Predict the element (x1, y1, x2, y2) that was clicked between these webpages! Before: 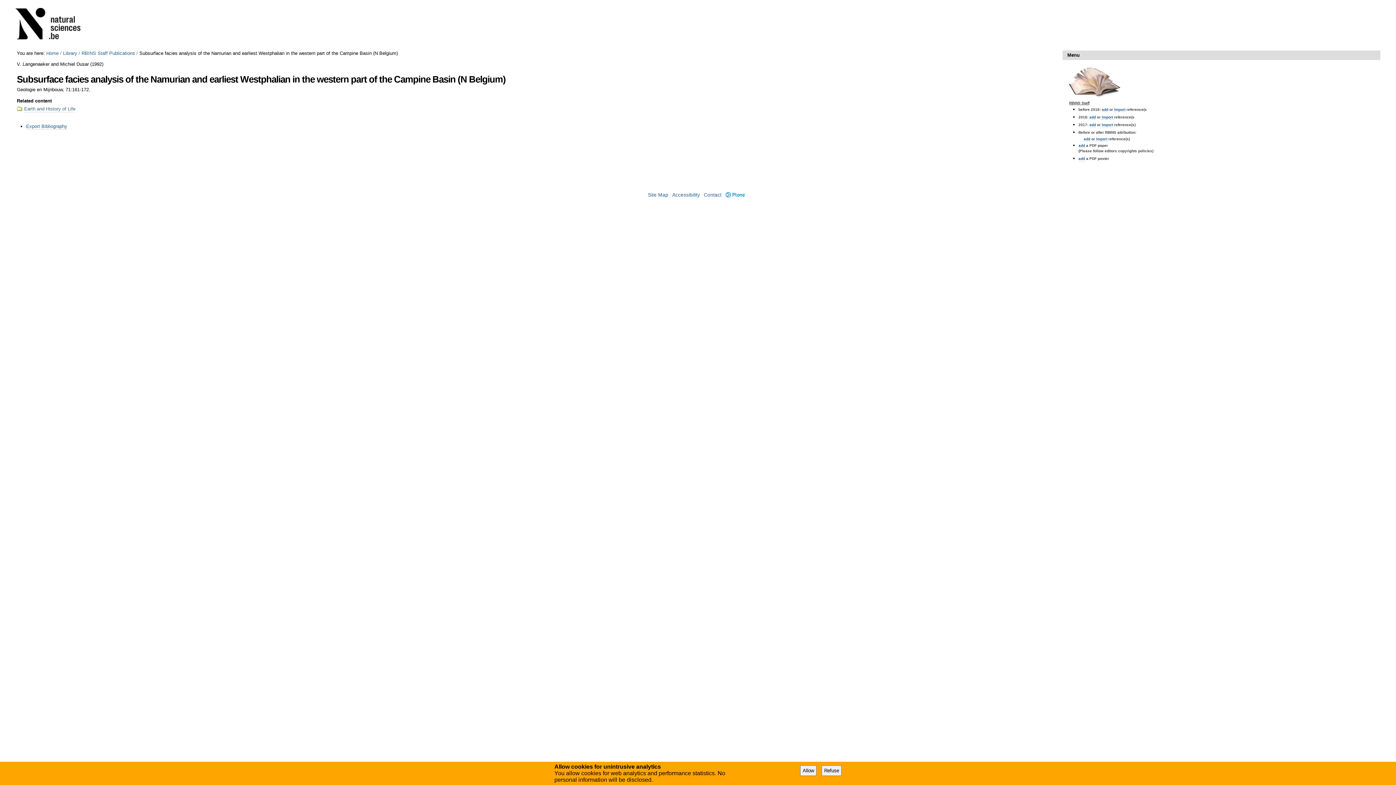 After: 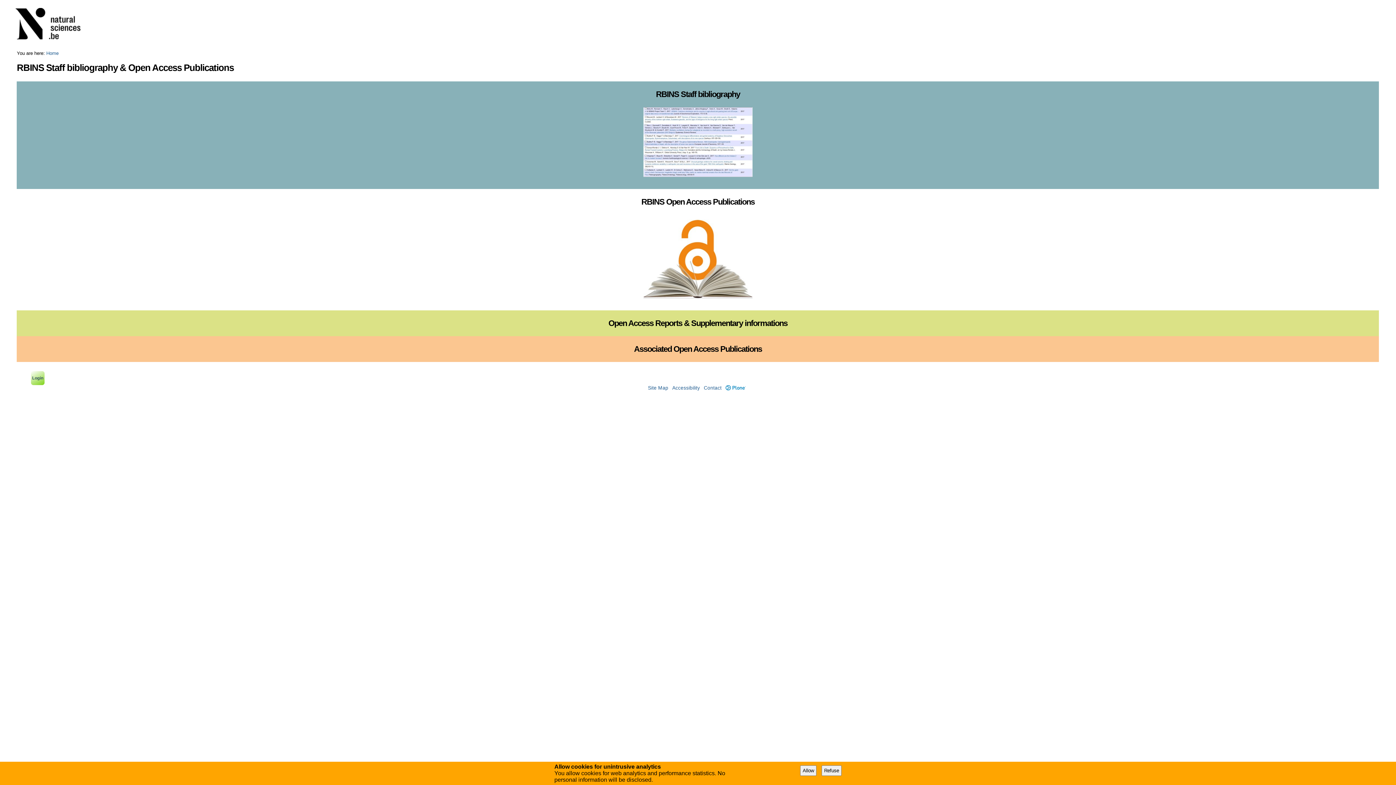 Action: bbox: (15, 8, 89, 42)